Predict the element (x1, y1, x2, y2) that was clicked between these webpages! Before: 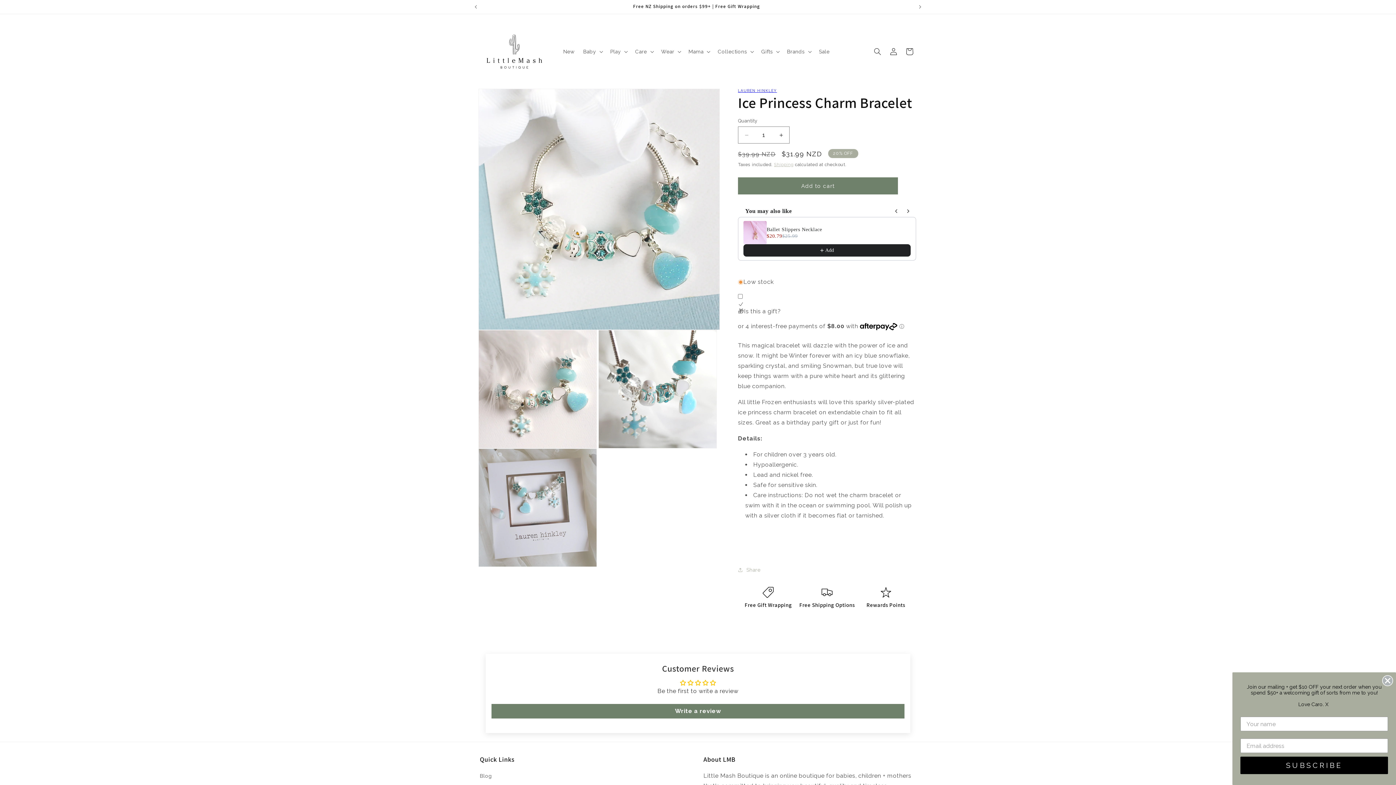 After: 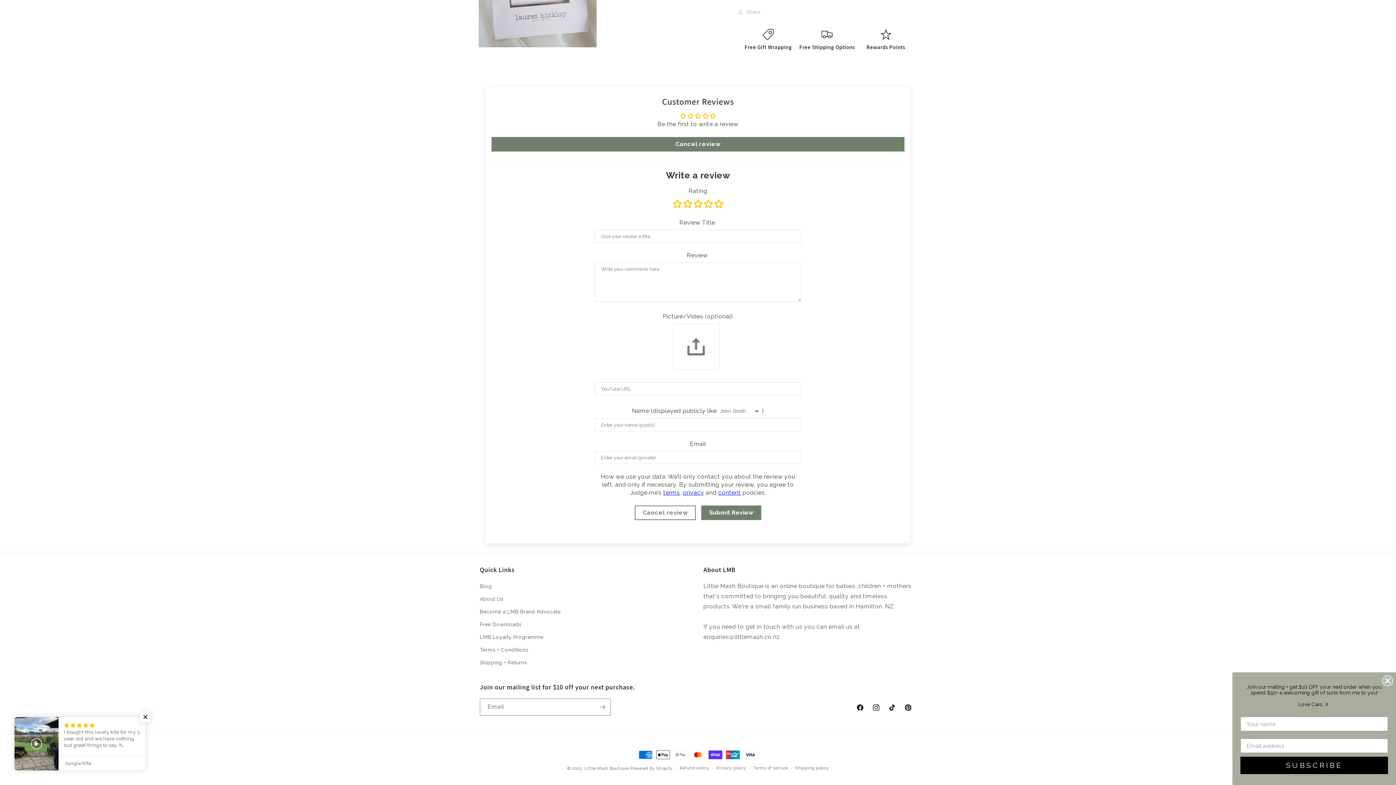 Action: bbox: (491, 704, 904, 718) label: Write a review